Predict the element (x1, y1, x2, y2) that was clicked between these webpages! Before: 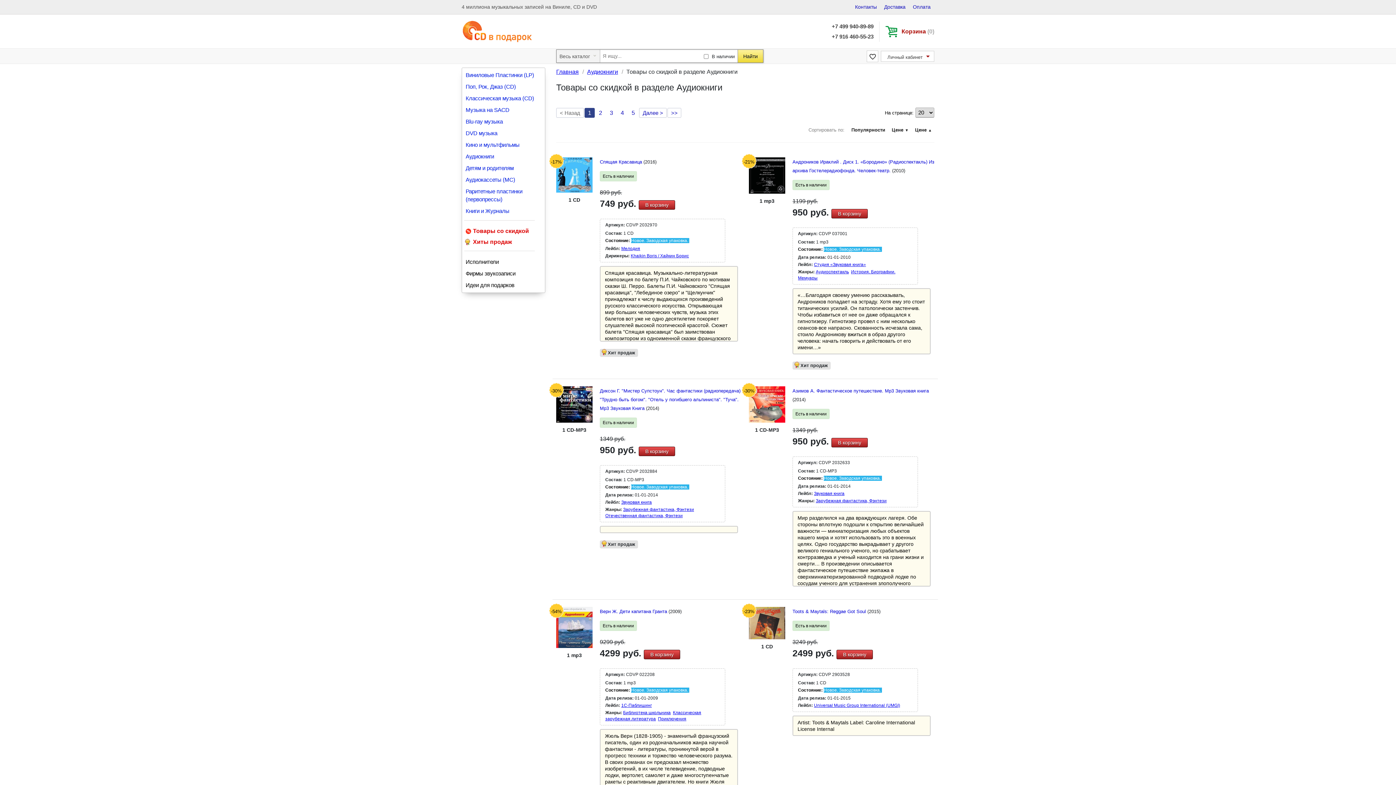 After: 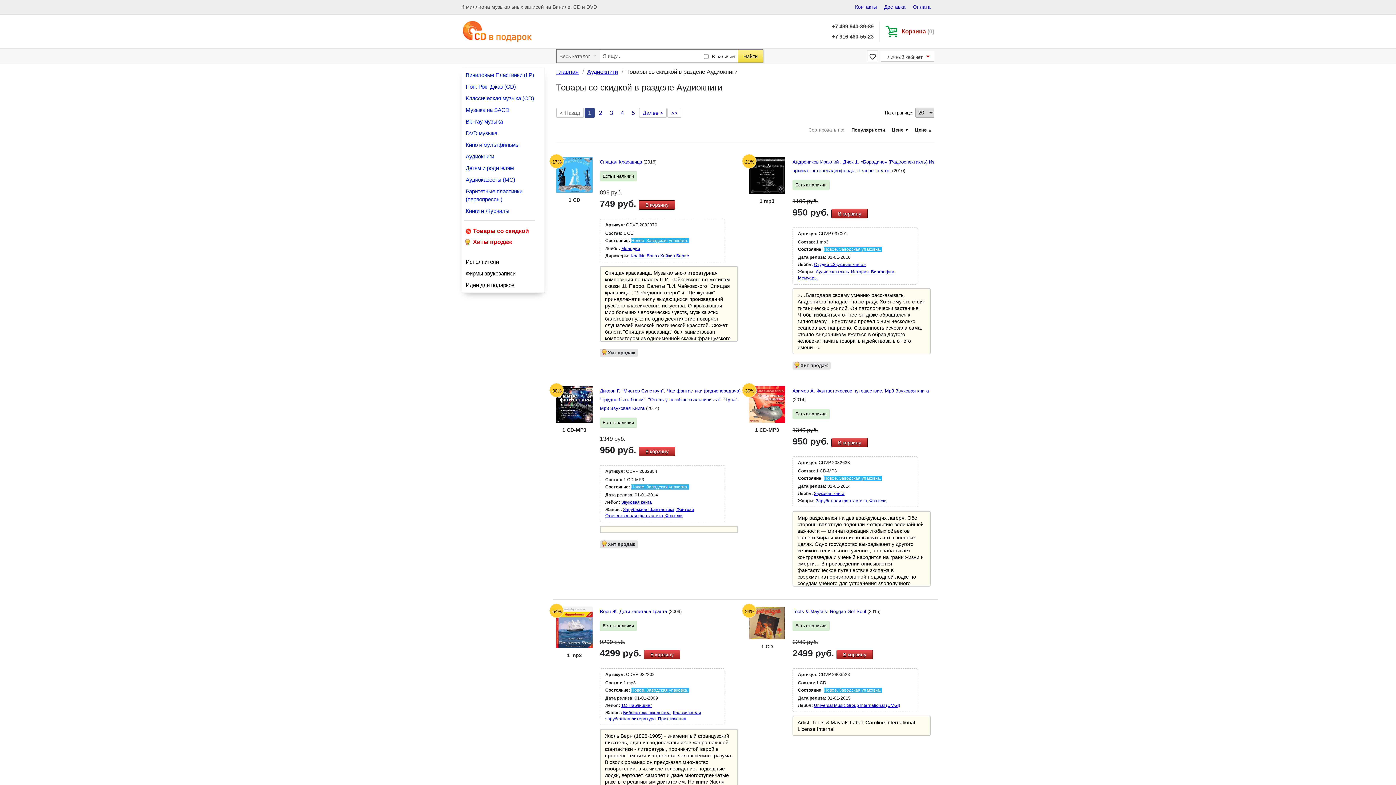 Action: label: В корзину bbox: (831, 436, 868, 446)